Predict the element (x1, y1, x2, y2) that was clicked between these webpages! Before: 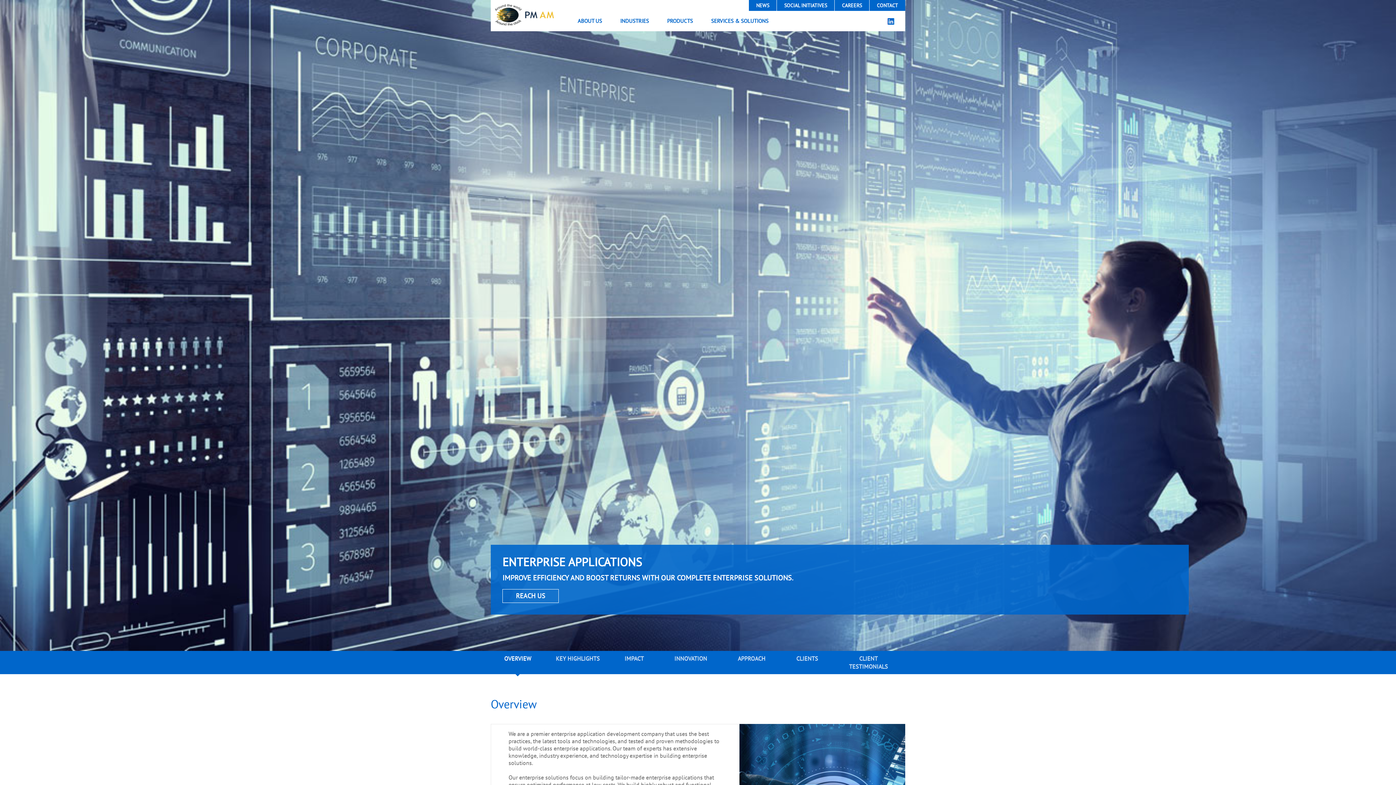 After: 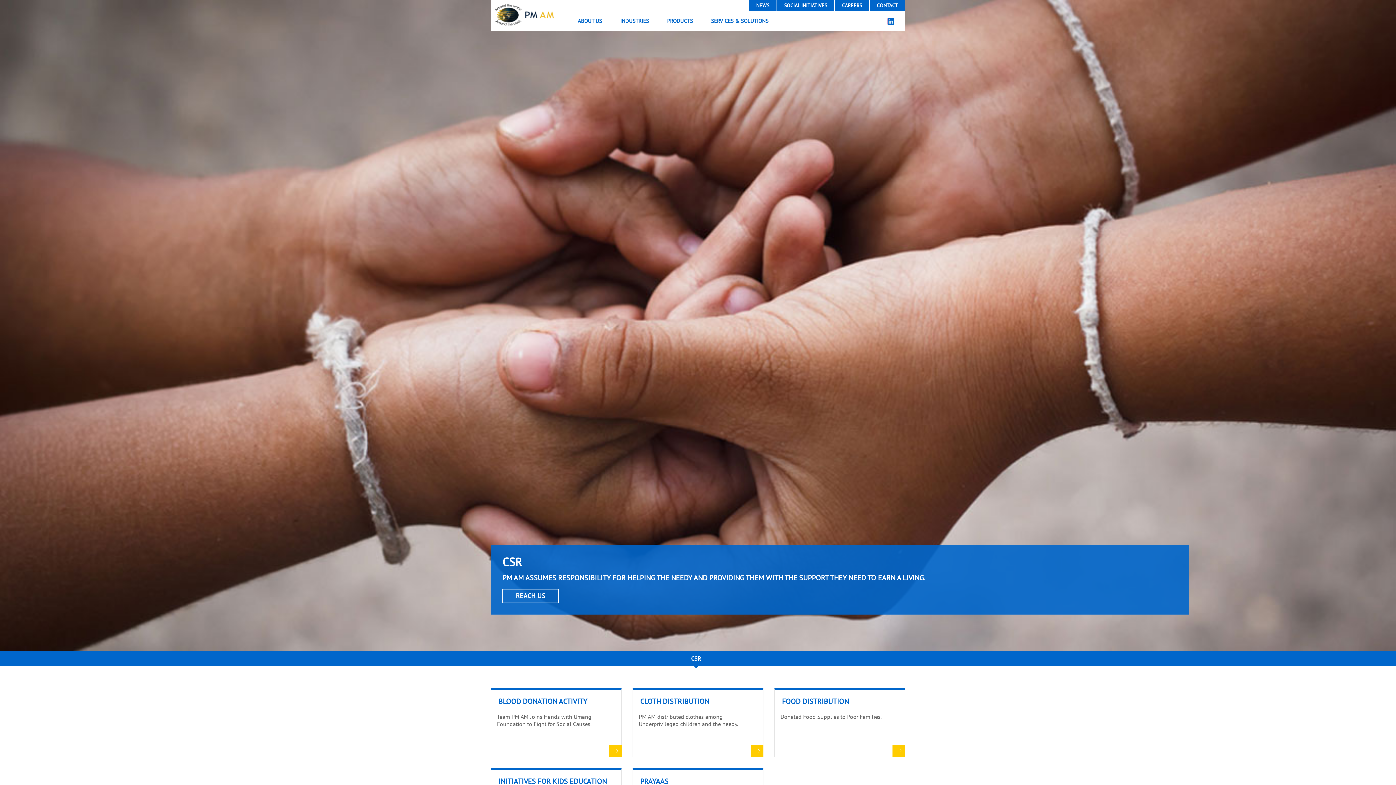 Action: label: SOCIAL INITIATIVES bbox: (777, 0, 834, 10)